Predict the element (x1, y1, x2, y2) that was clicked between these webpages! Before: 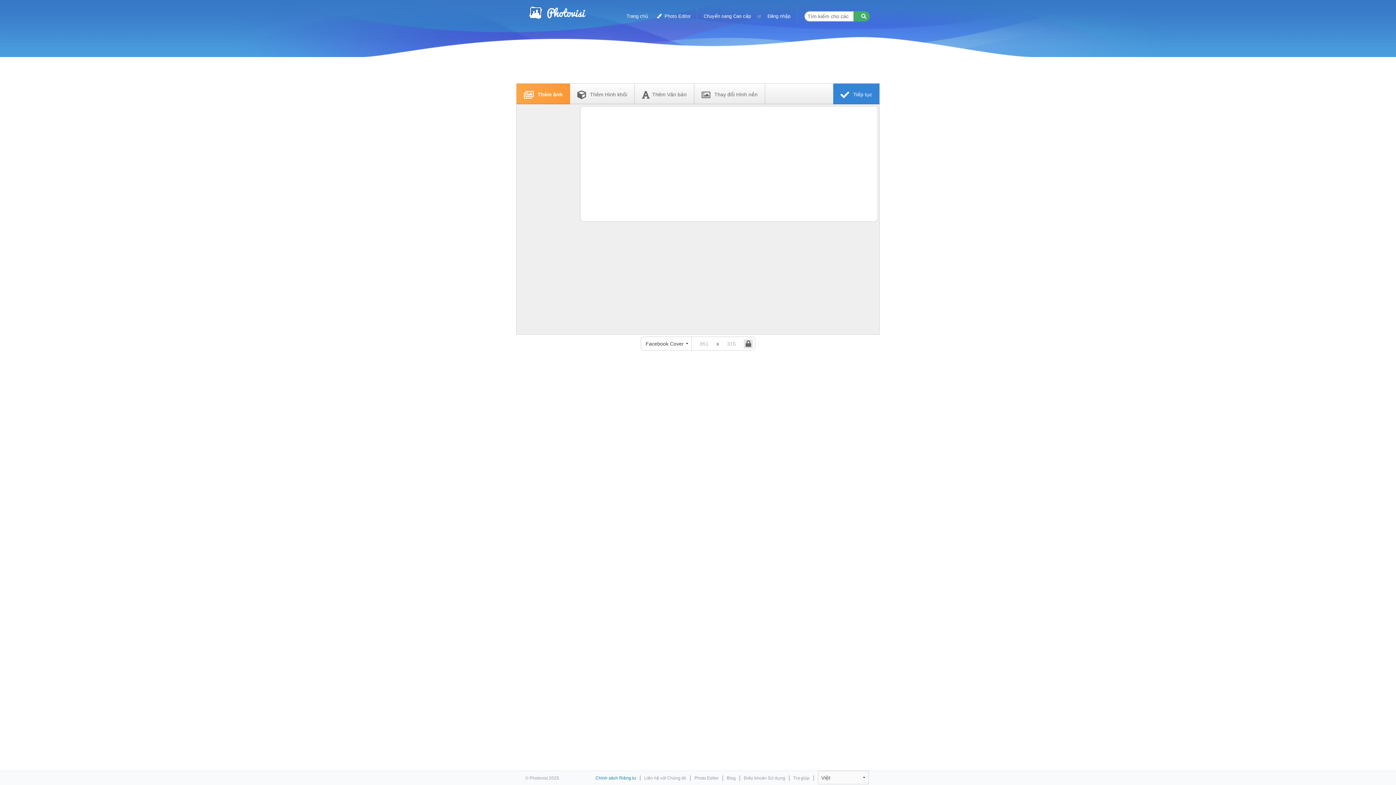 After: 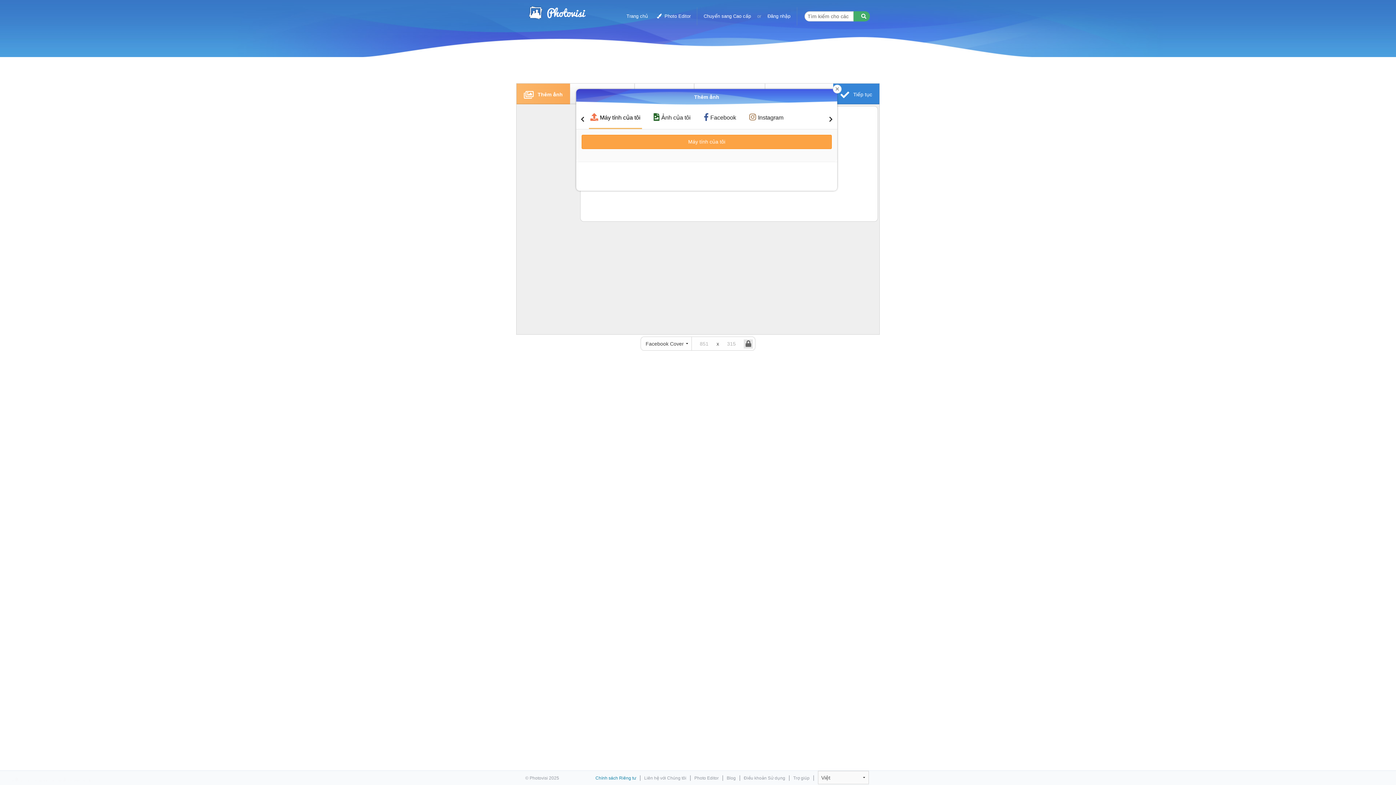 Action: label:  Thêm ảnh bbox: (516, 83, 570, 104)